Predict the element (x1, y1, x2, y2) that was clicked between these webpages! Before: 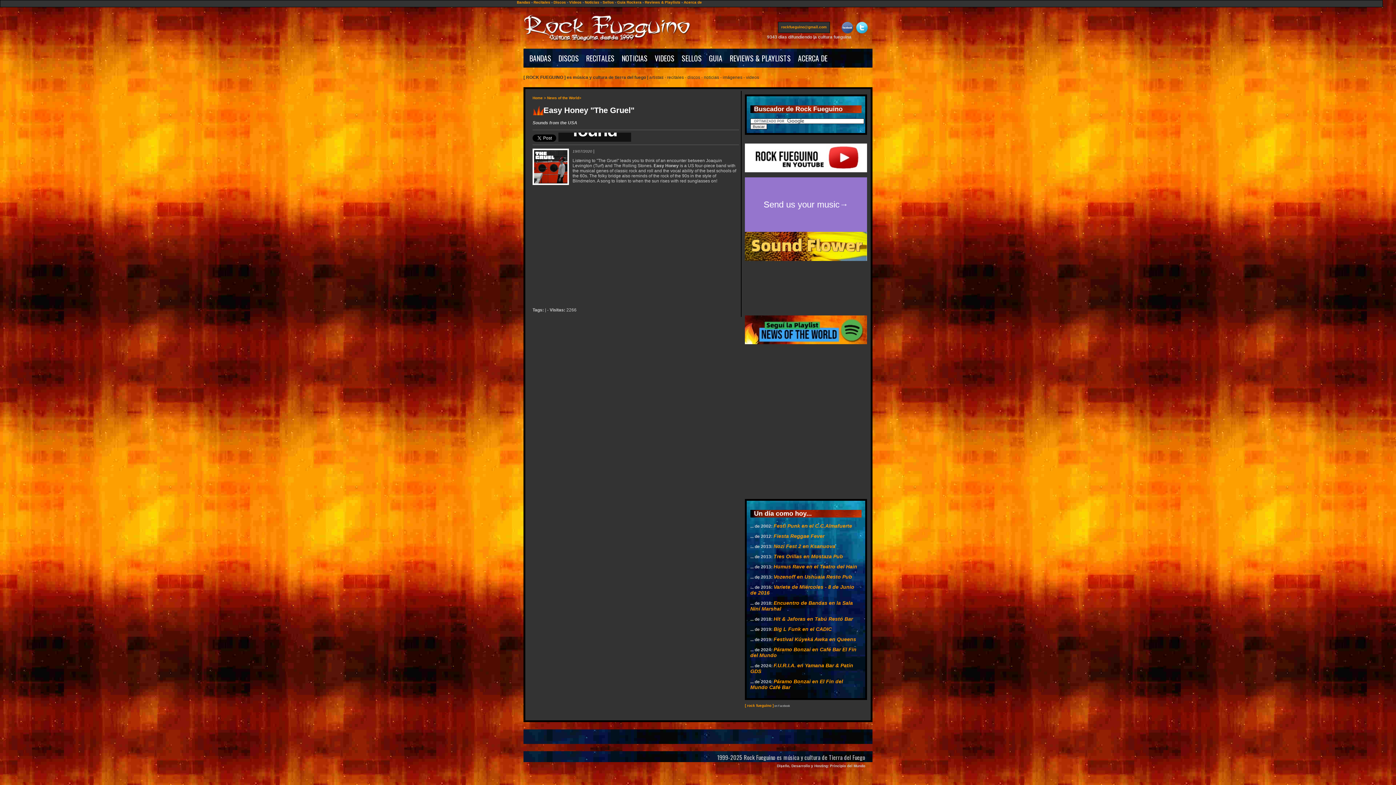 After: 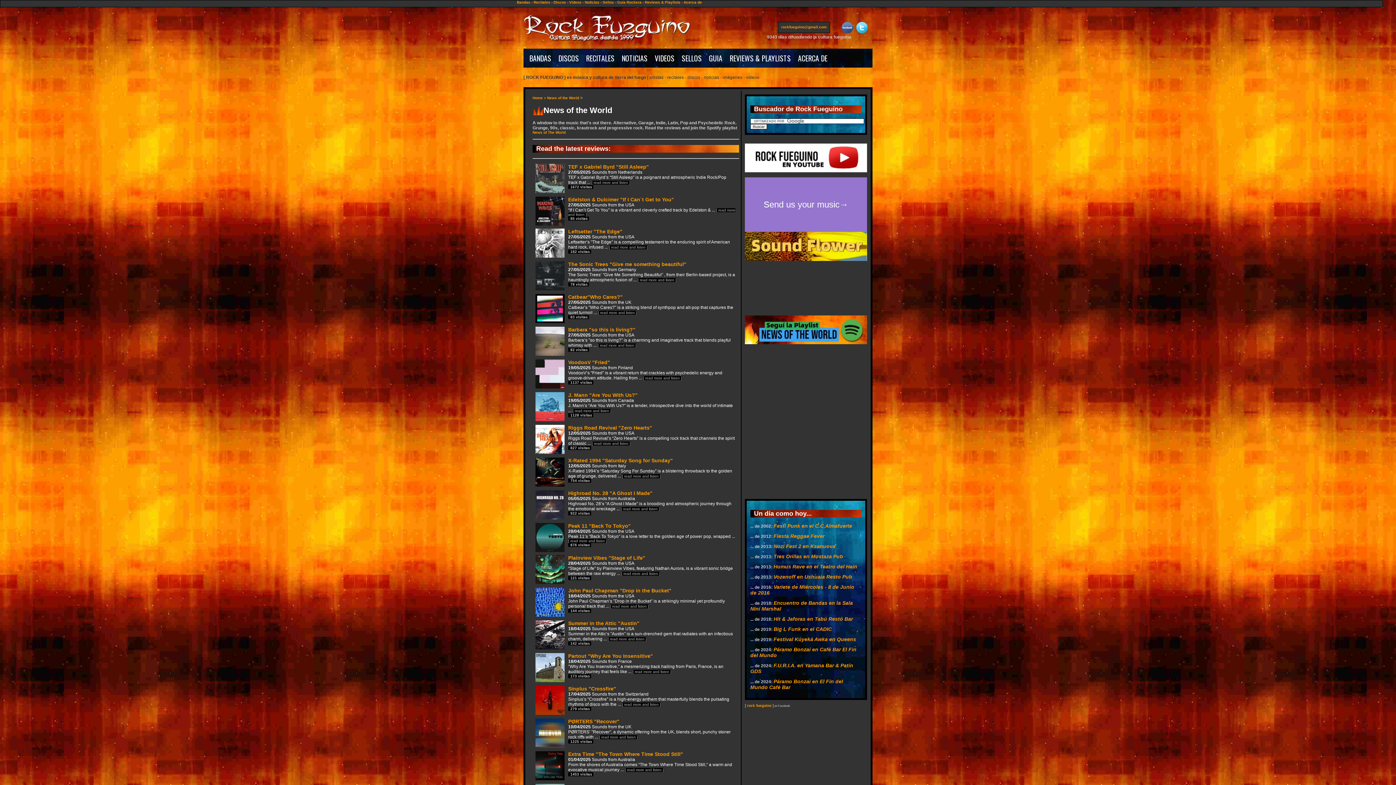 Action: bbox: (547, 96, 581, 100) label: News of the World>